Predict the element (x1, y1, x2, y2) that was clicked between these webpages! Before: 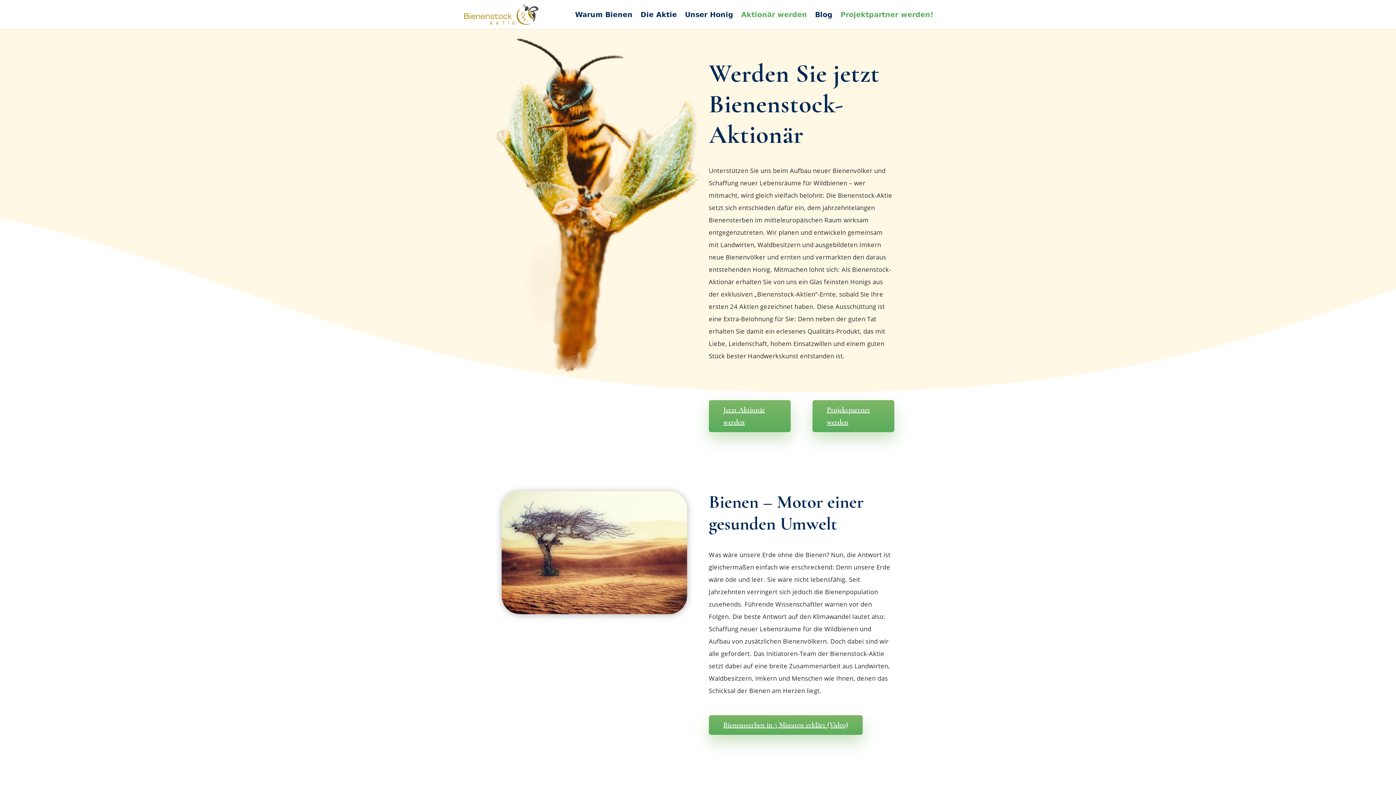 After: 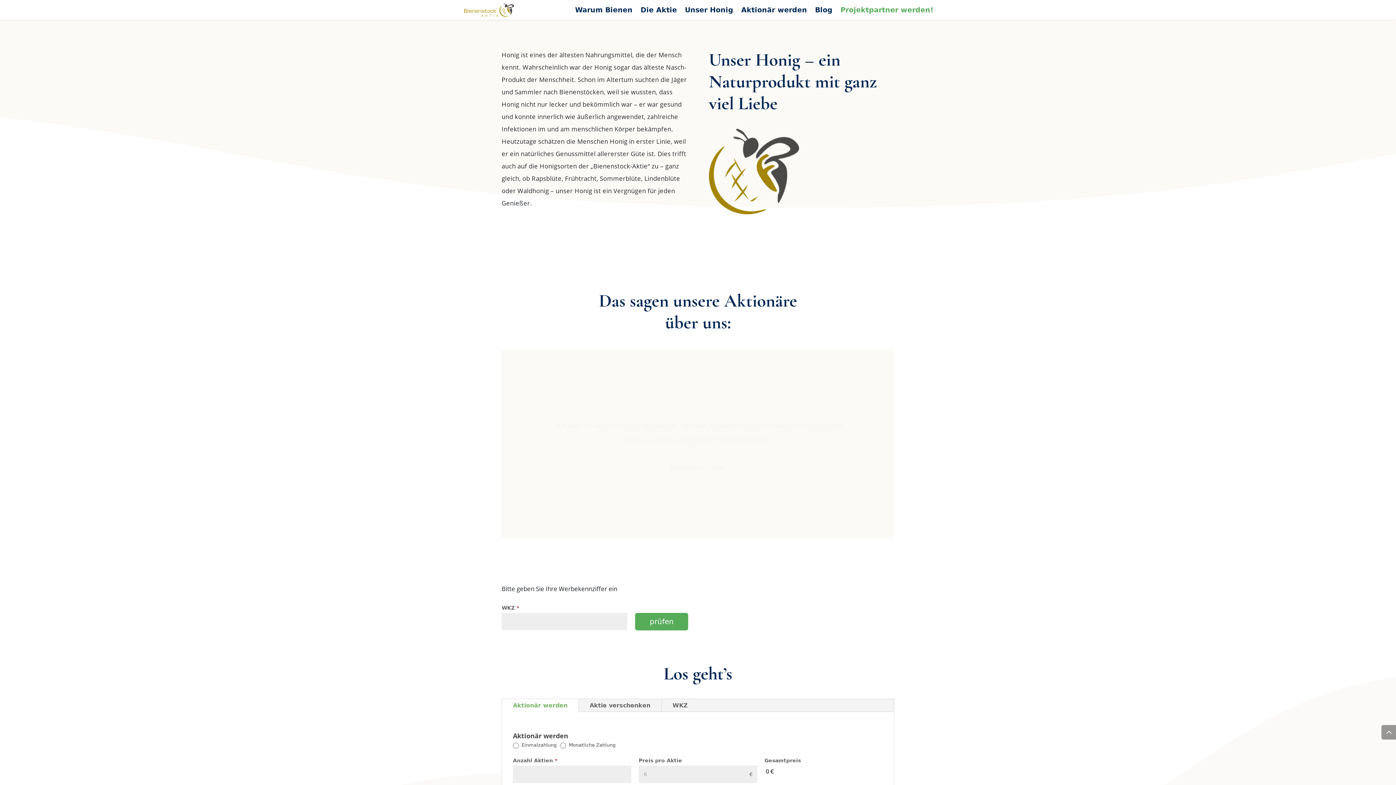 Action: label: Unser Honig bbox: (685, 12, 733, 29)